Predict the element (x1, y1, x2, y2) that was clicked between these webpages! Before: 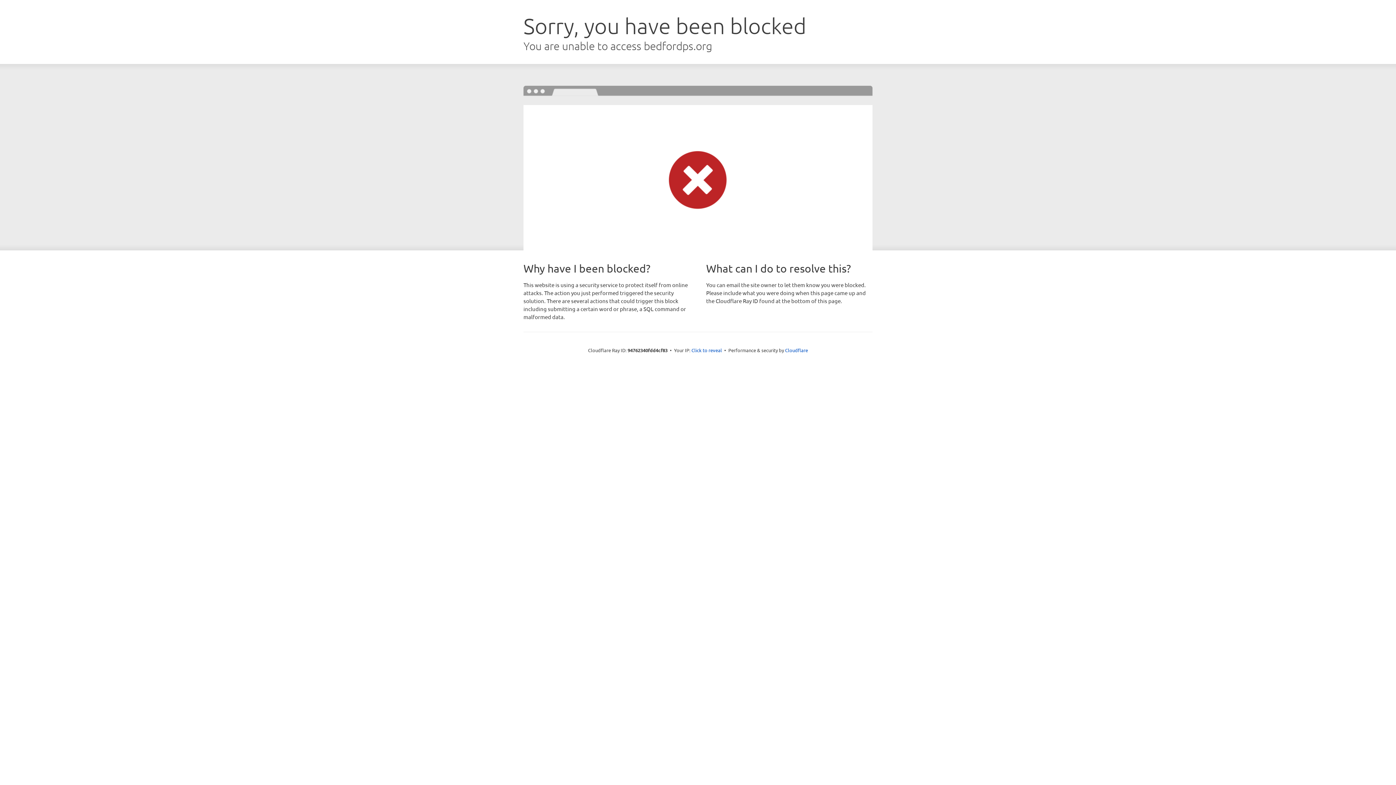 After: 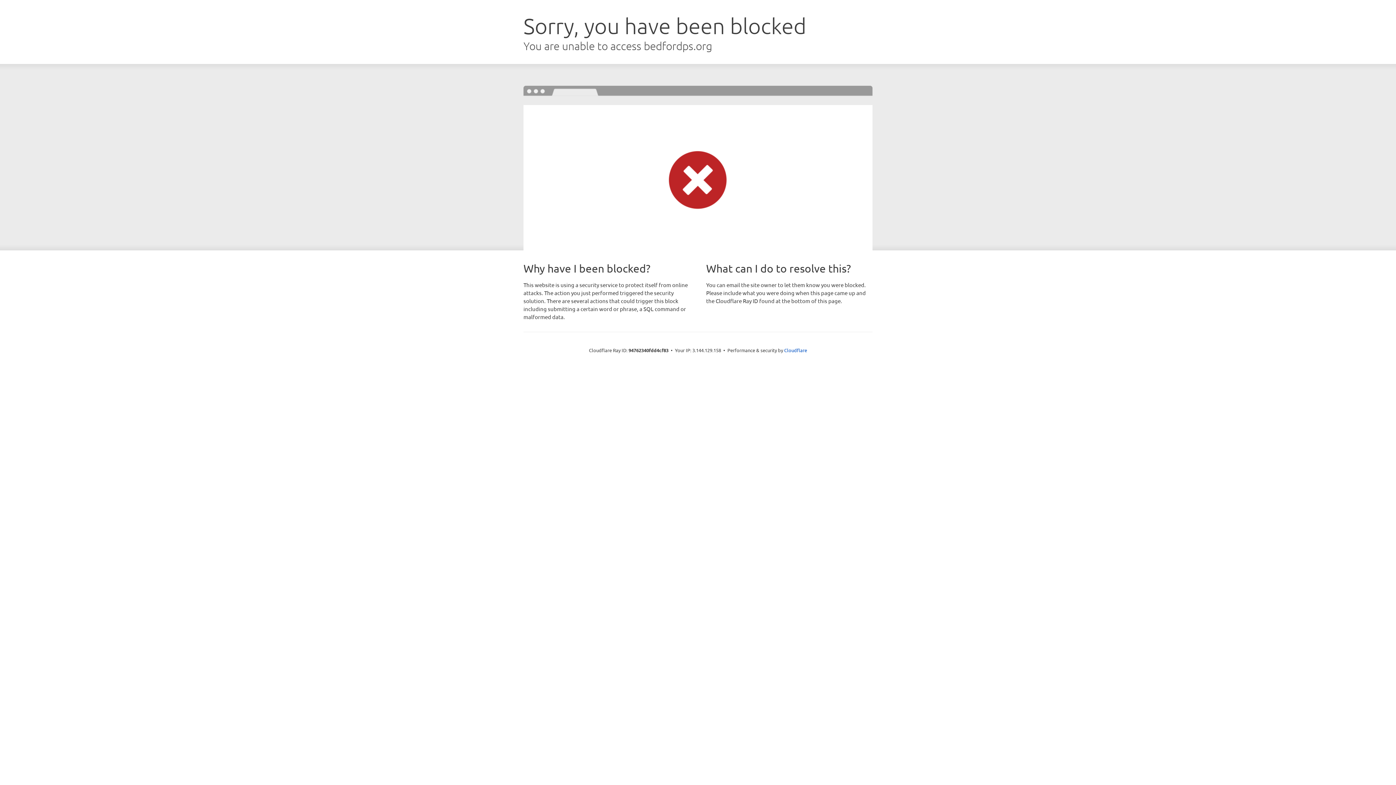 Action: bbox: (691, 346, 722, 353) label: Click to reveal